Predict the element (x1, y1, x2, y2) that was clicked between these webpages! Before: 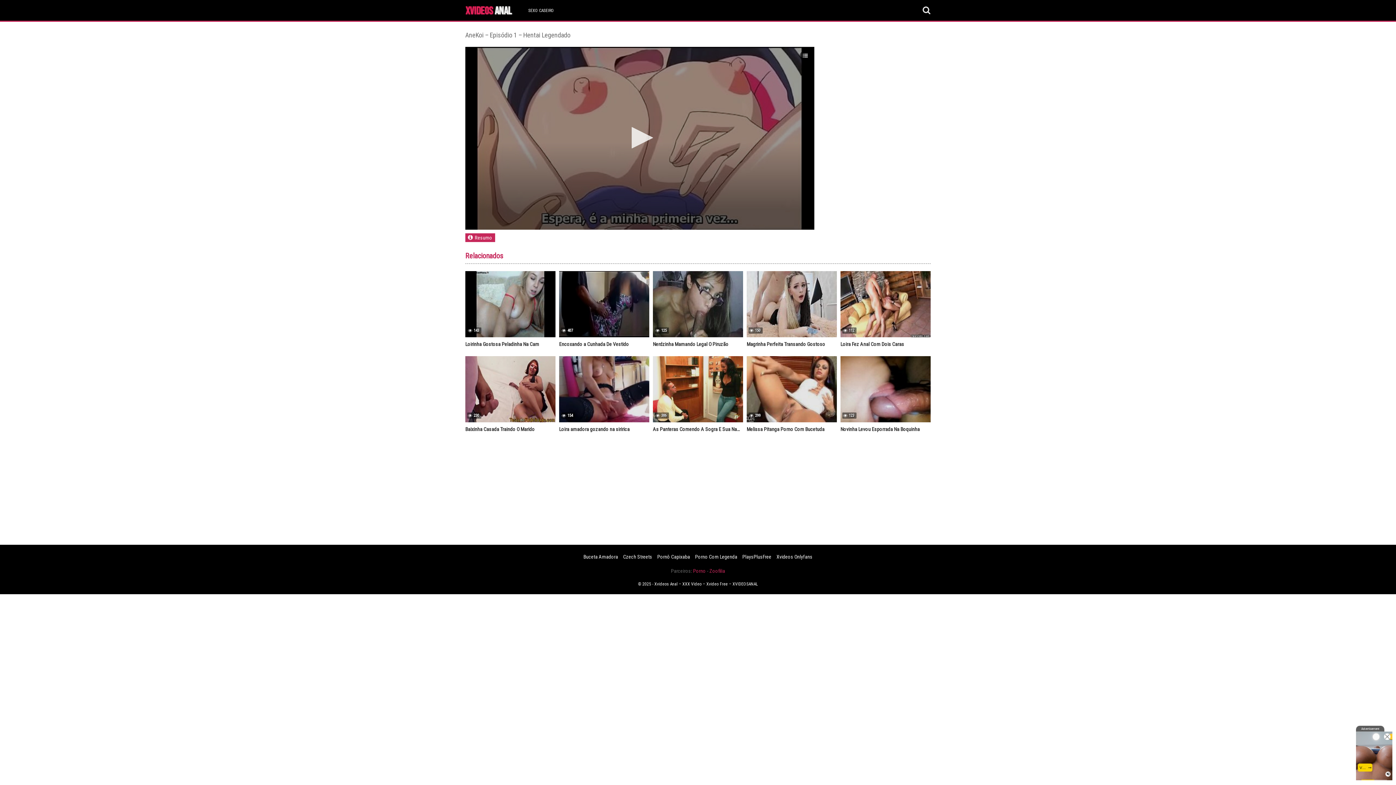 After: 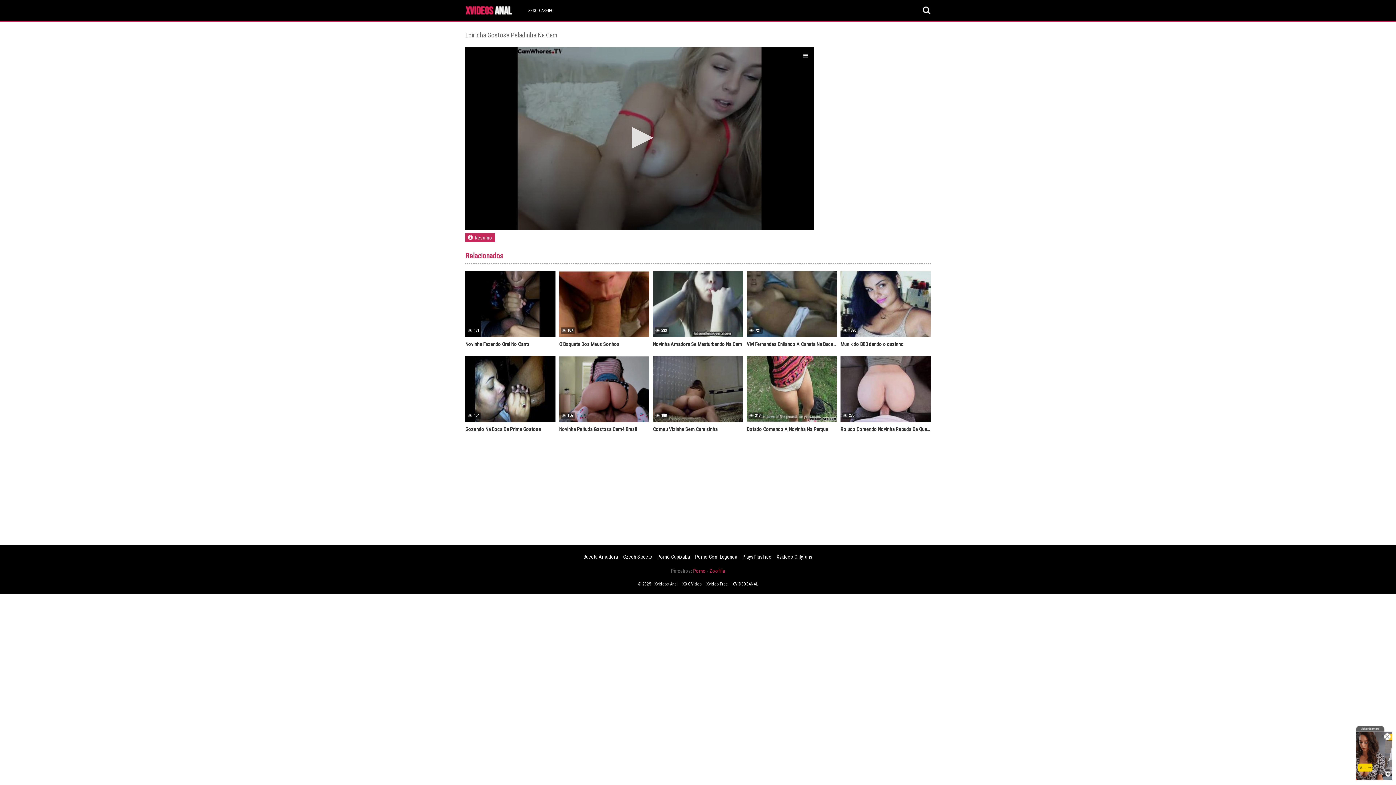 Action: label: Loirinha Gostosa Peladinha Na Cam bbox: (465, 339, 555, 349)